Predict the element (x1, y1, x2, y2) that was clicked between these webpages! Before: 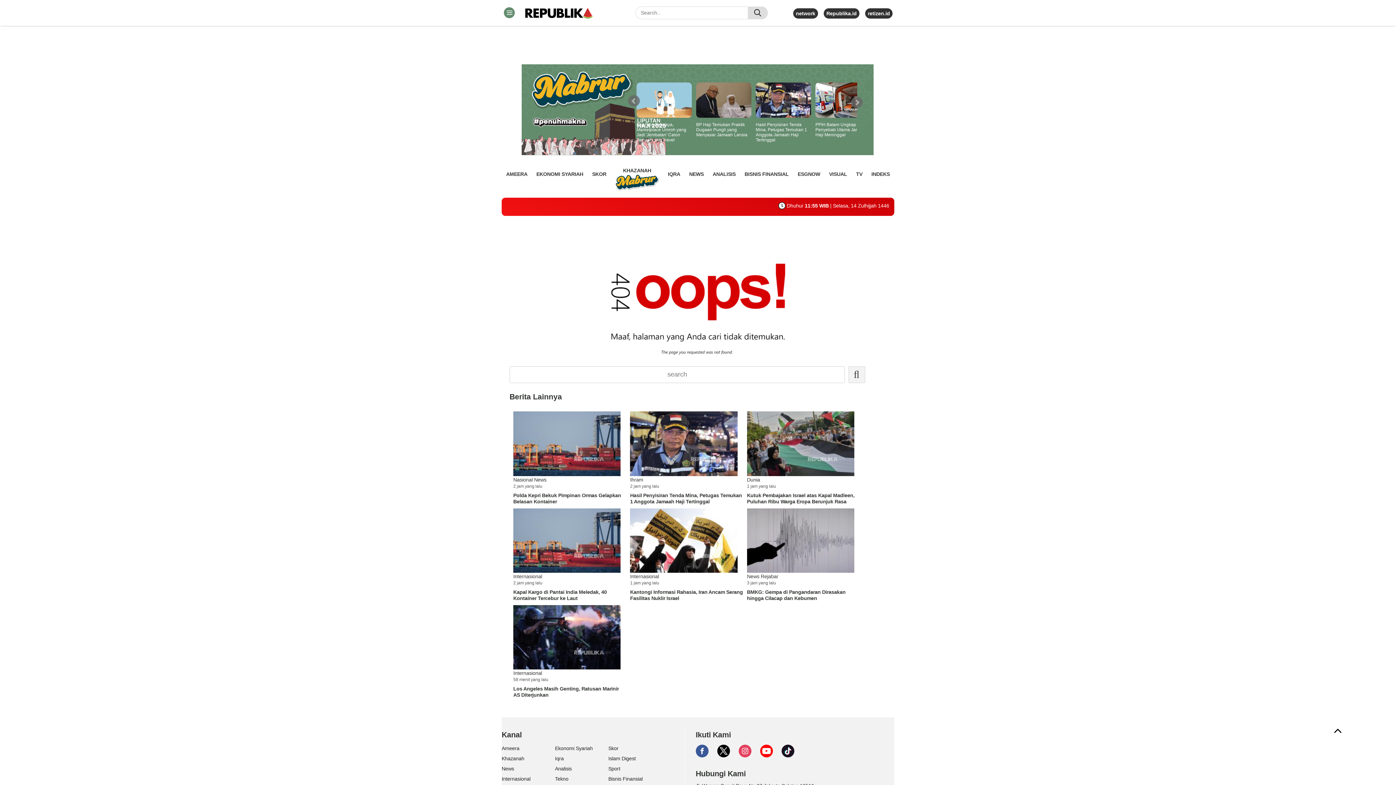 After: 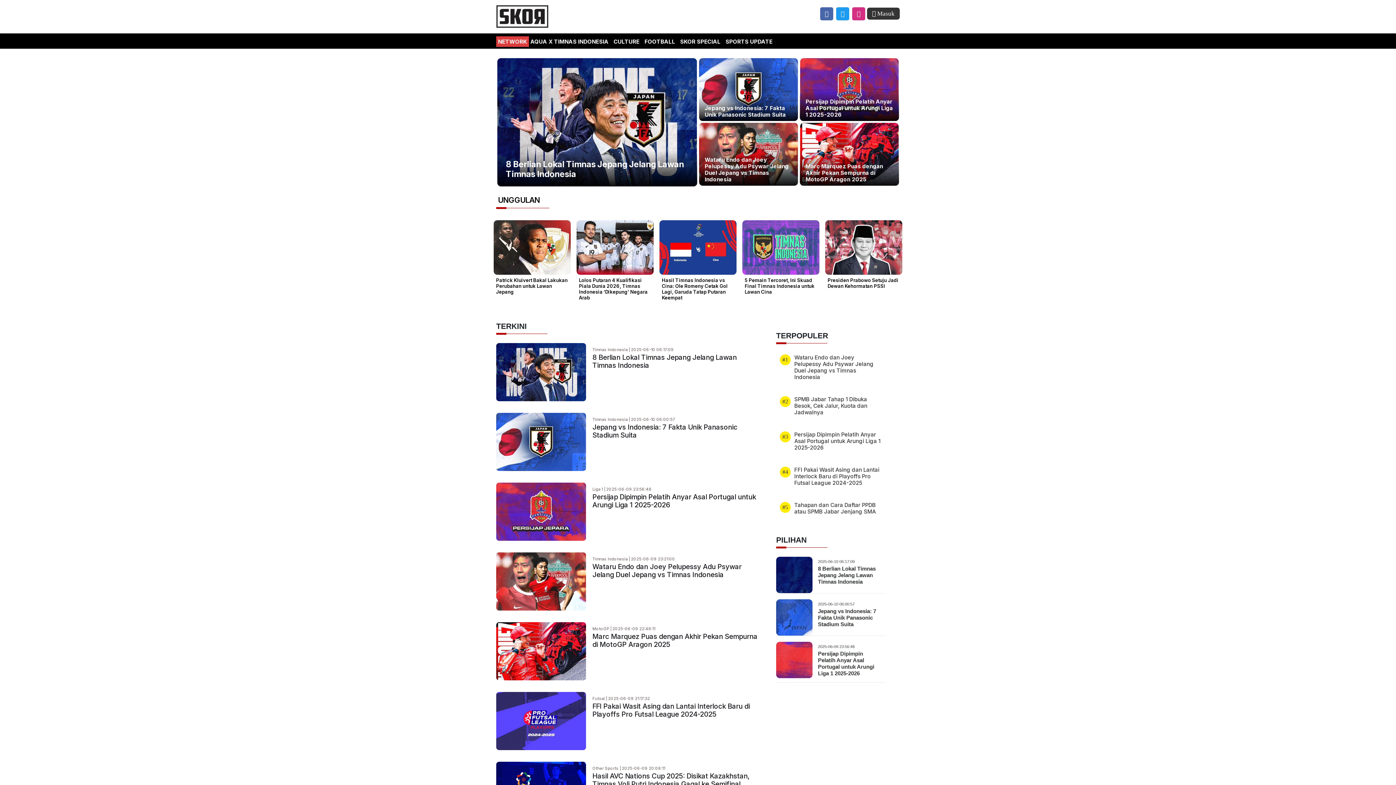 Action: bbox: (608, 745, 618, 752) label: Skor